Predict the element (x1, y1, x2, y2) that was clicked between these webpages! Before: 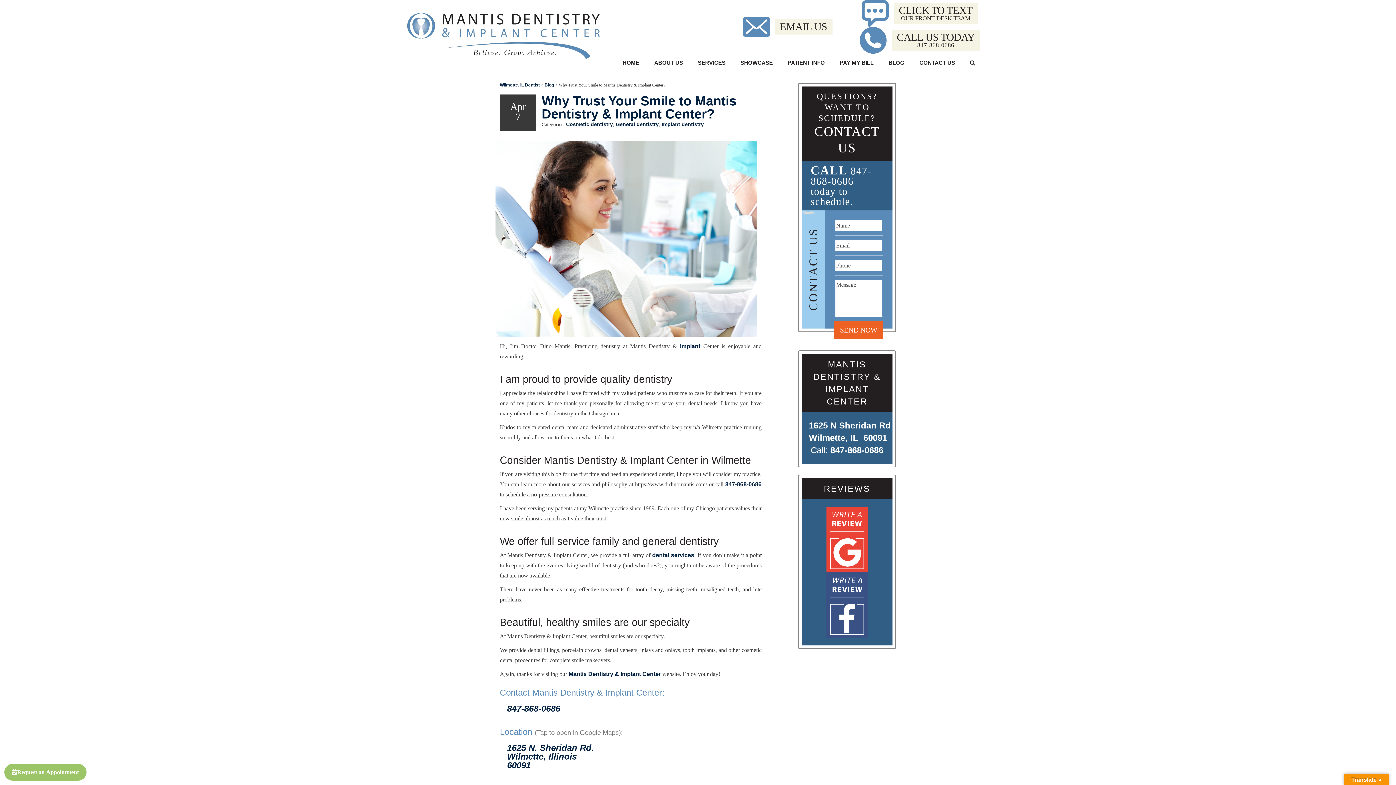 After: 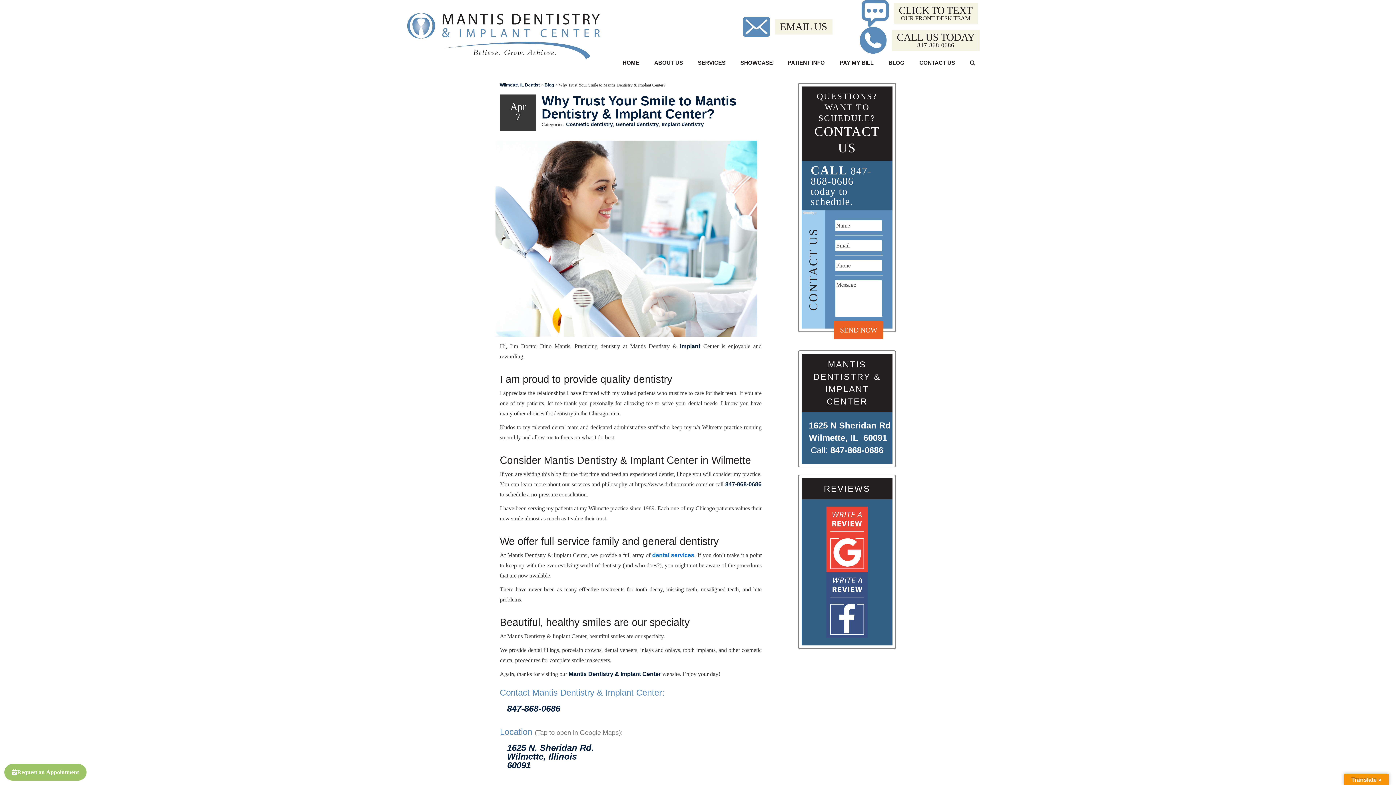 Action: bbox: (652, 552, 694, 558) label: dental services